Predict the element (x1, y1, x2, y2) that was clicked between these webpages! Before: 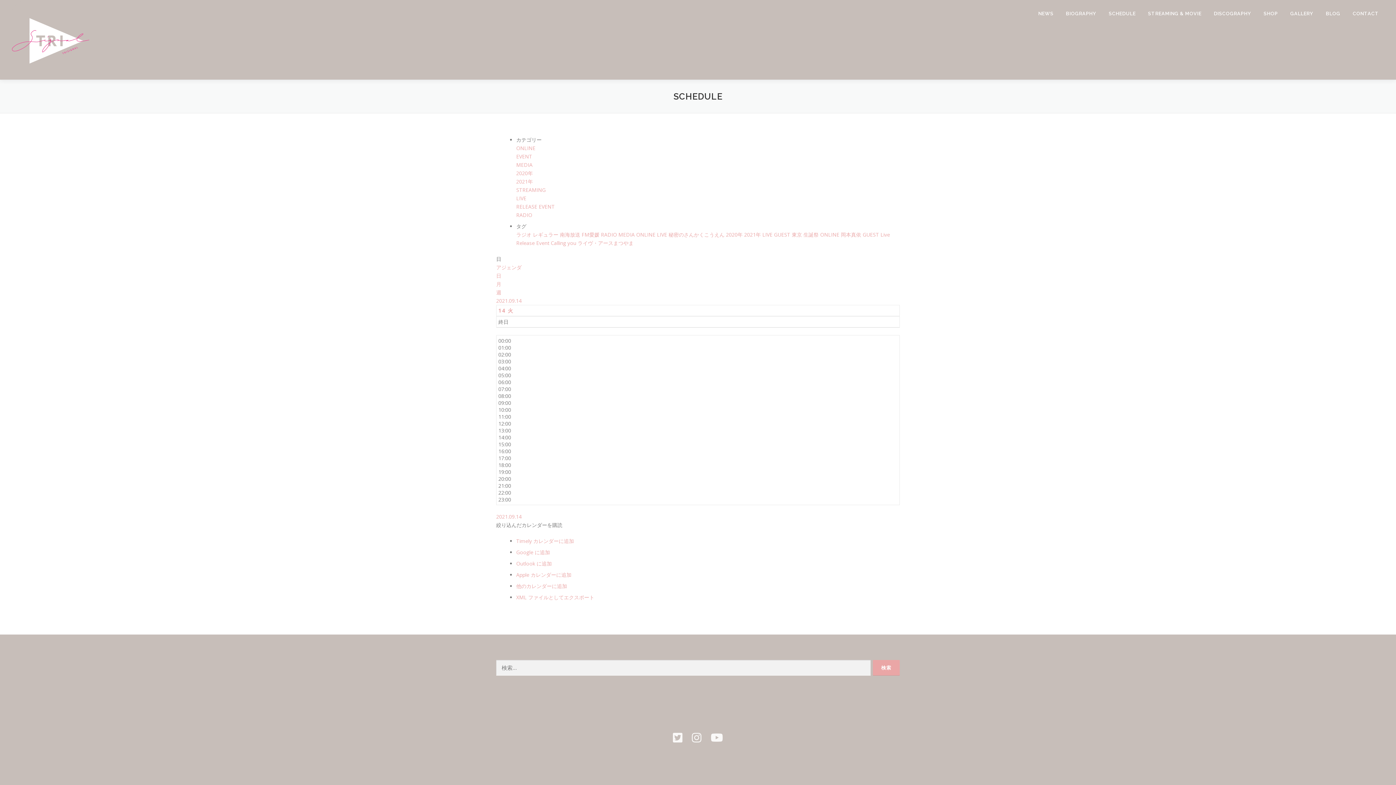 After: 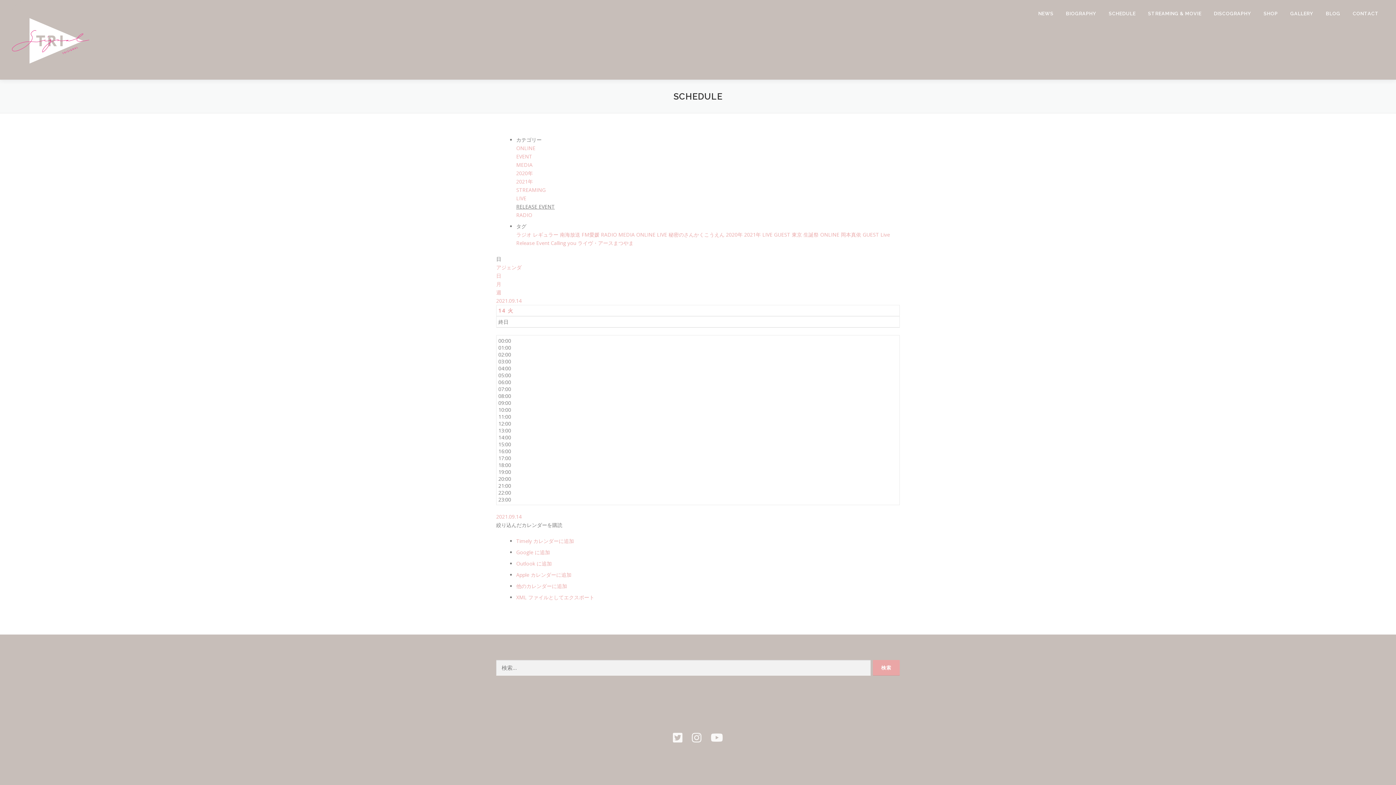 Action: bbox: (516, 203, 554, 210) label: RELEASE EVENT